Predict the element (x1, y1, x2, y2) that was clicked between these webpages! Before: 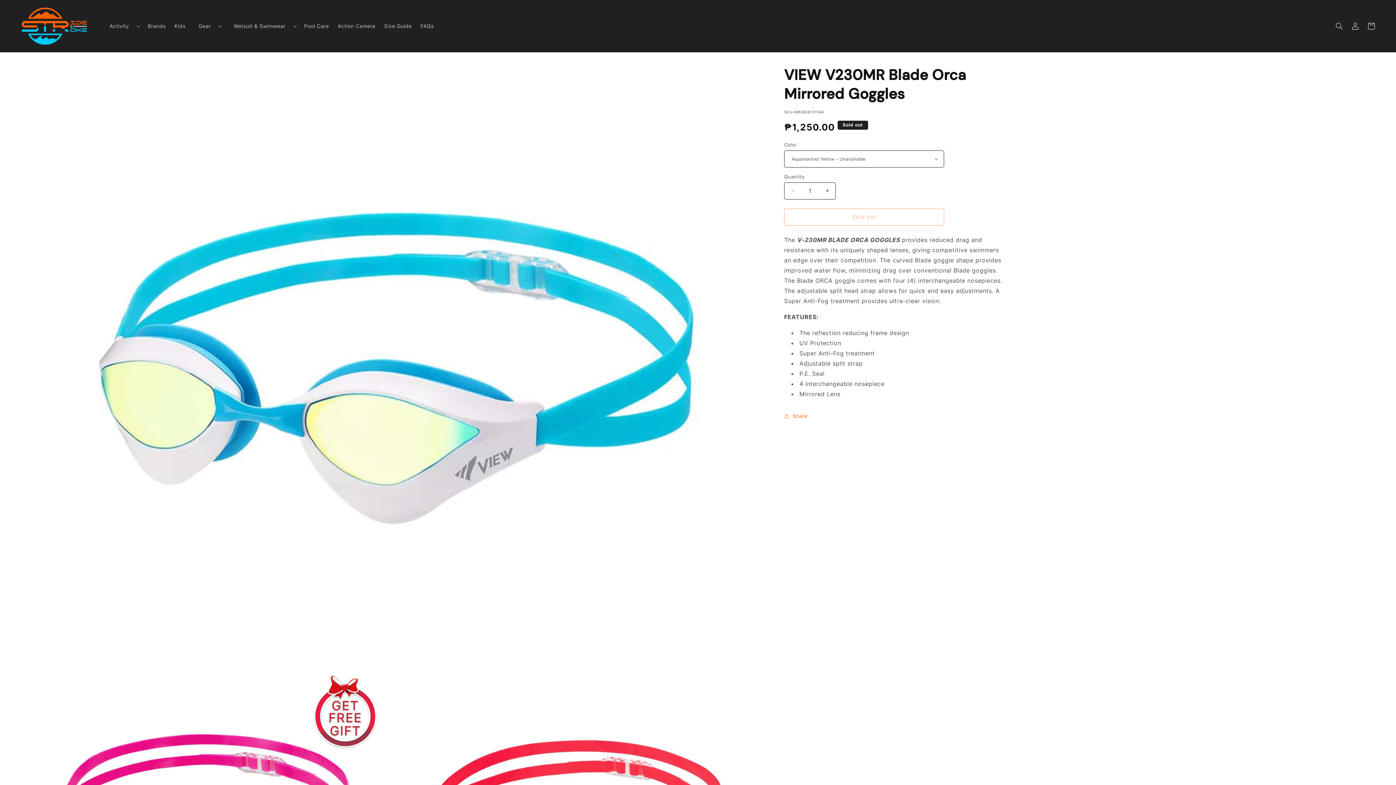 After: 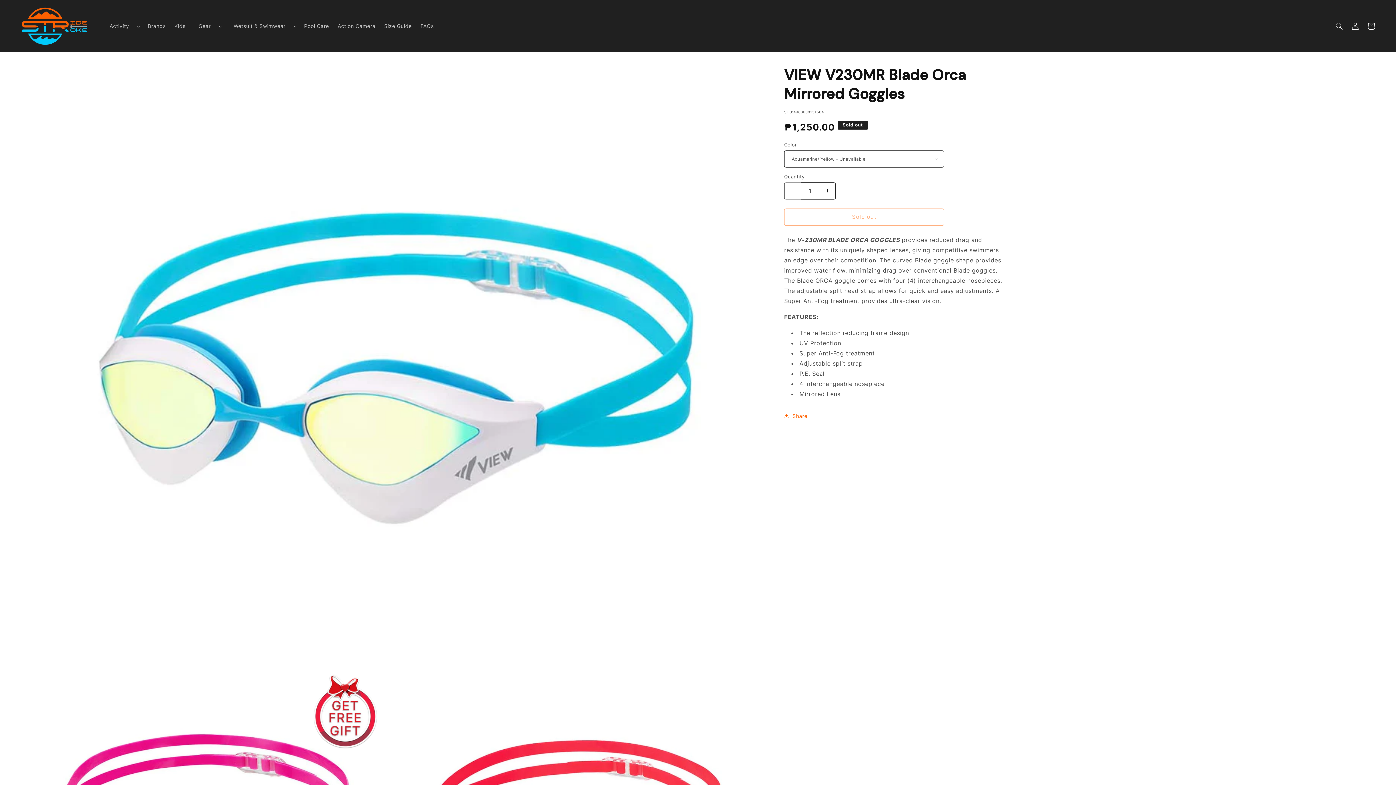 Action: label: Decrease quantity for VIEW V230MR Blade Orca Mirrored Goggles bbox: (784, 182, 801, 199)